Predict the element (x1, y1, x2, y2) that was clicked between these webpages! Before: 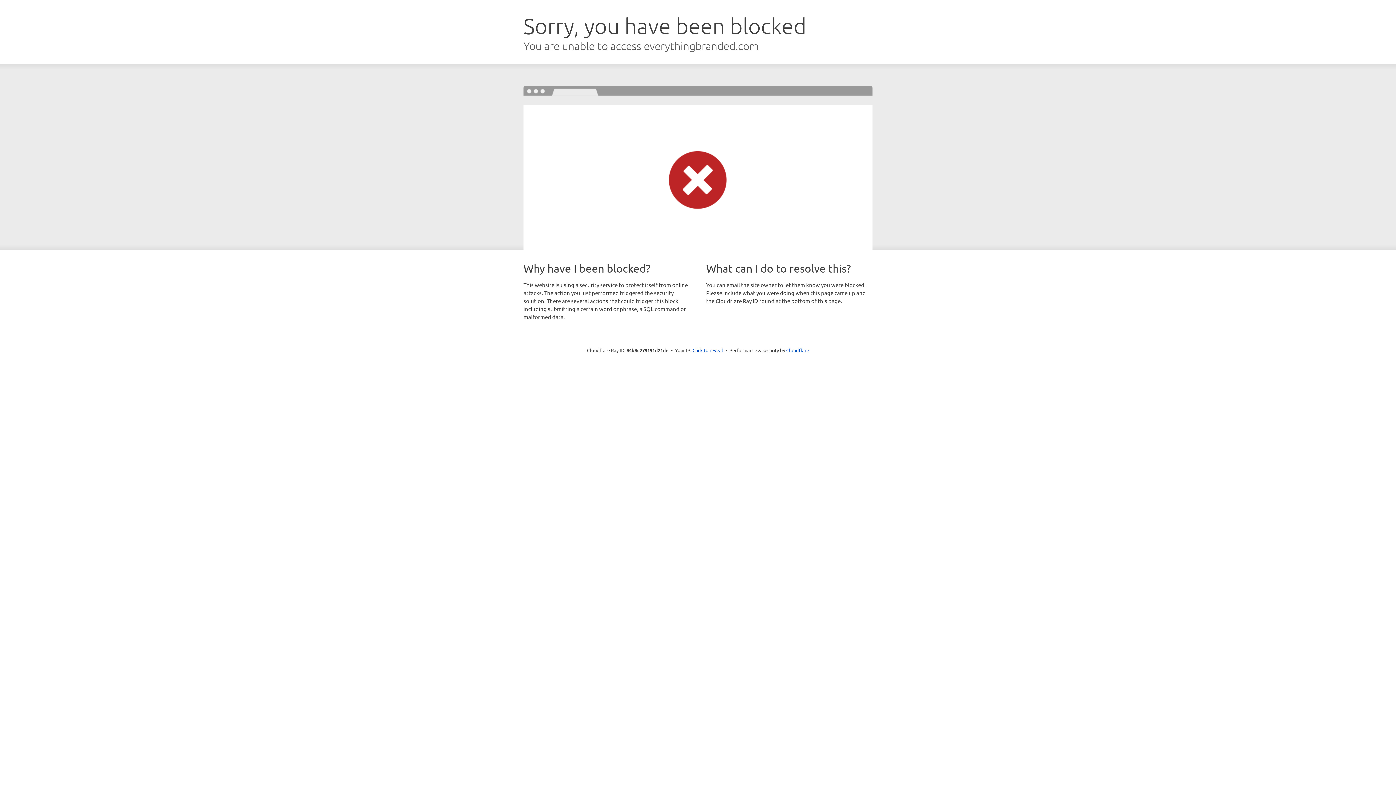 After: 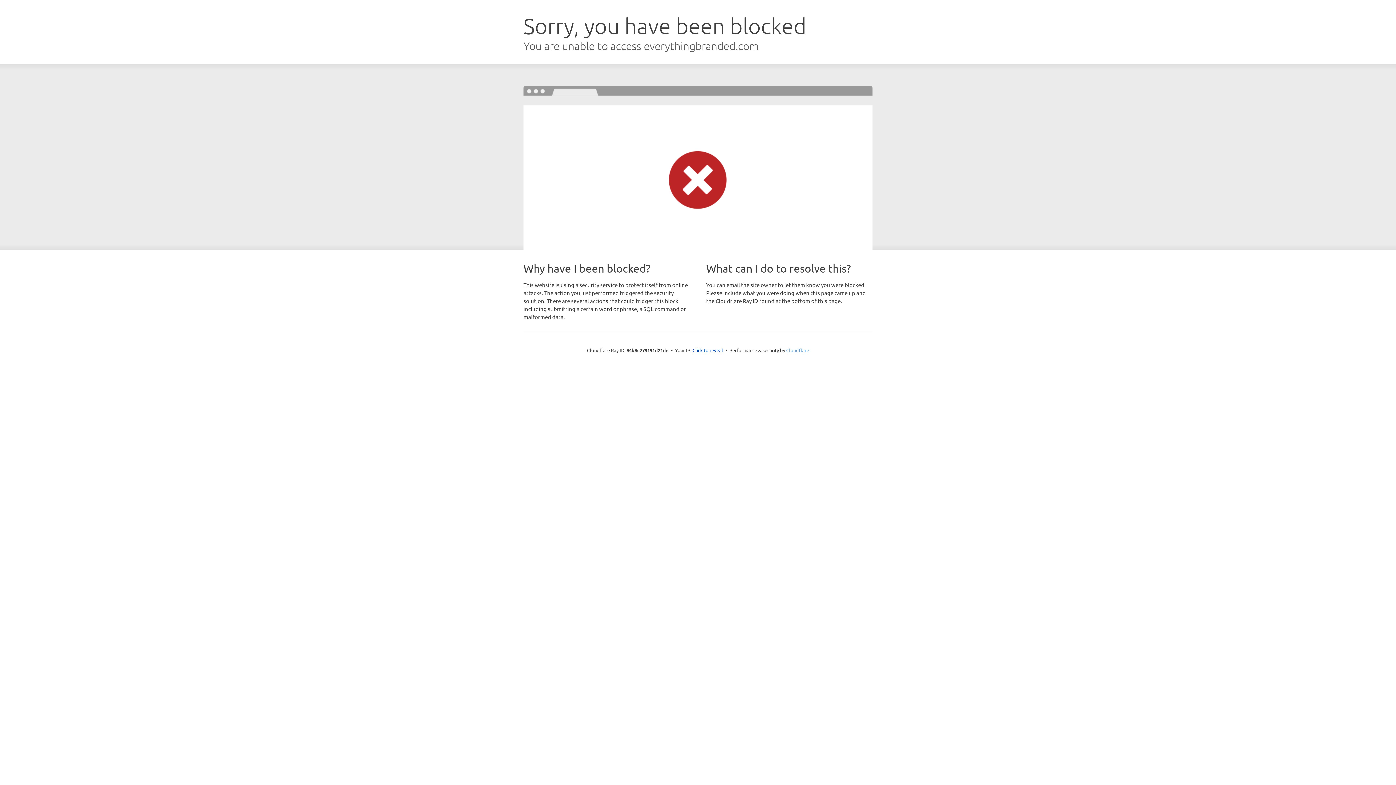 Action: bbox: (786, 347, 809, 353) label: Cloudflare